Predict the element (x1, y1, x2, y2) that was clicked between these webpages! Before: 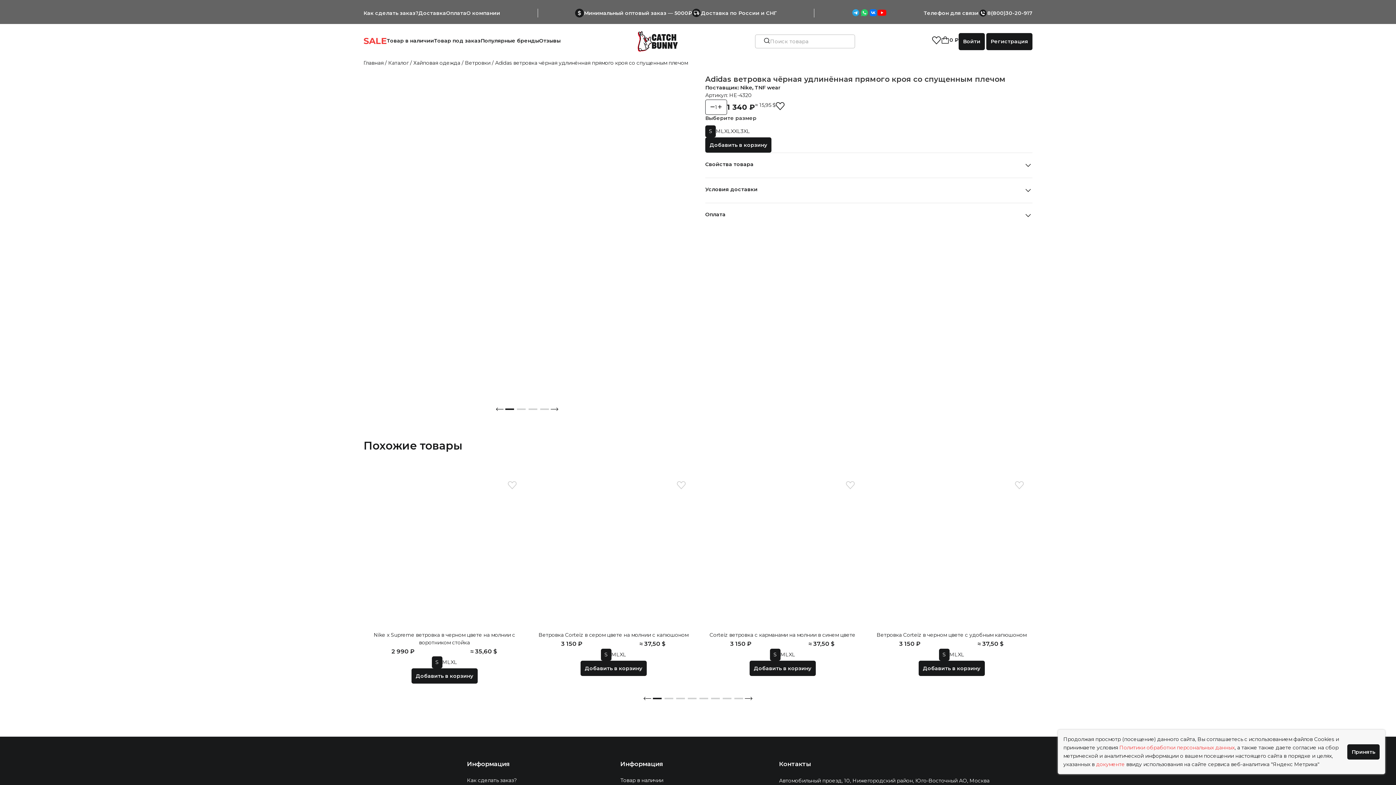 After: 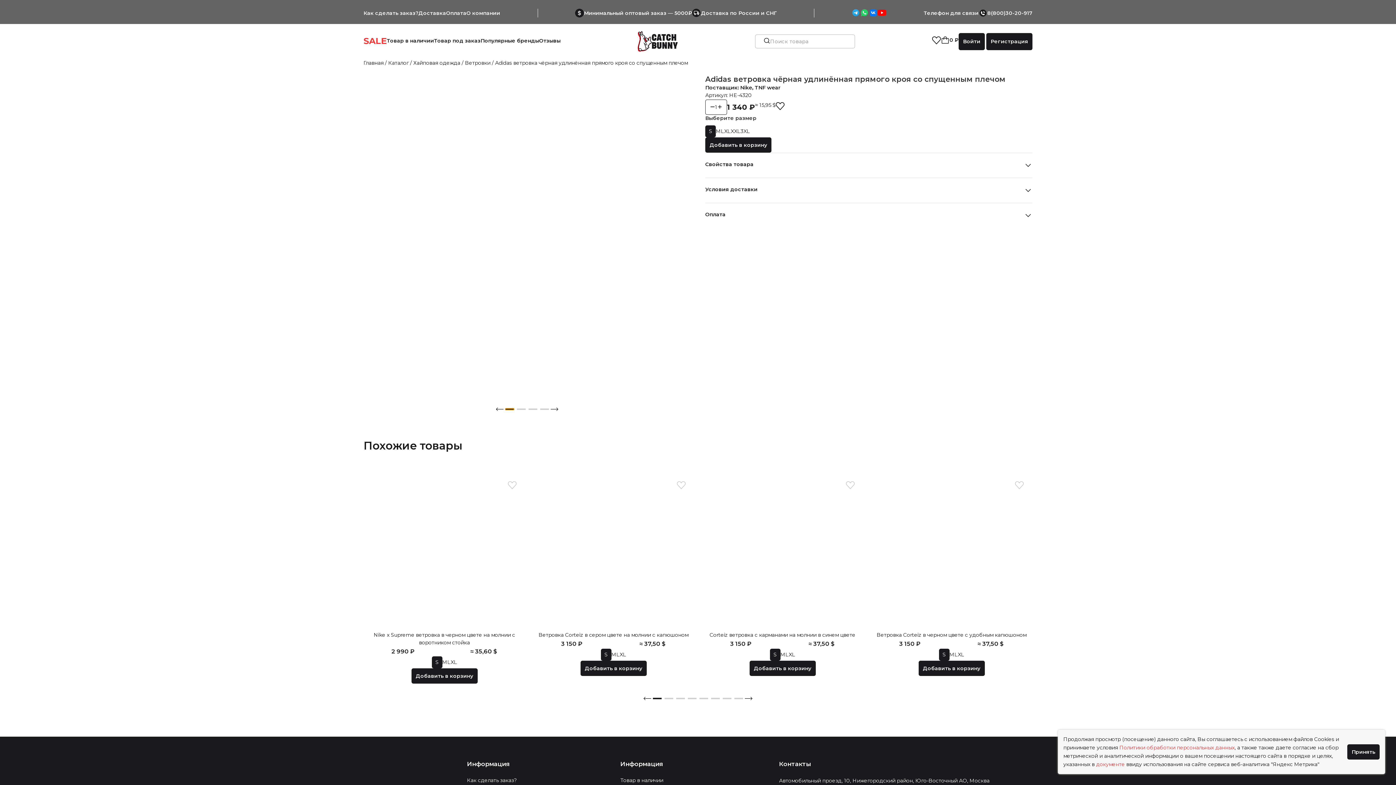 Action: label: Go to slide 1 bbox: (505, 408, 514, 410)